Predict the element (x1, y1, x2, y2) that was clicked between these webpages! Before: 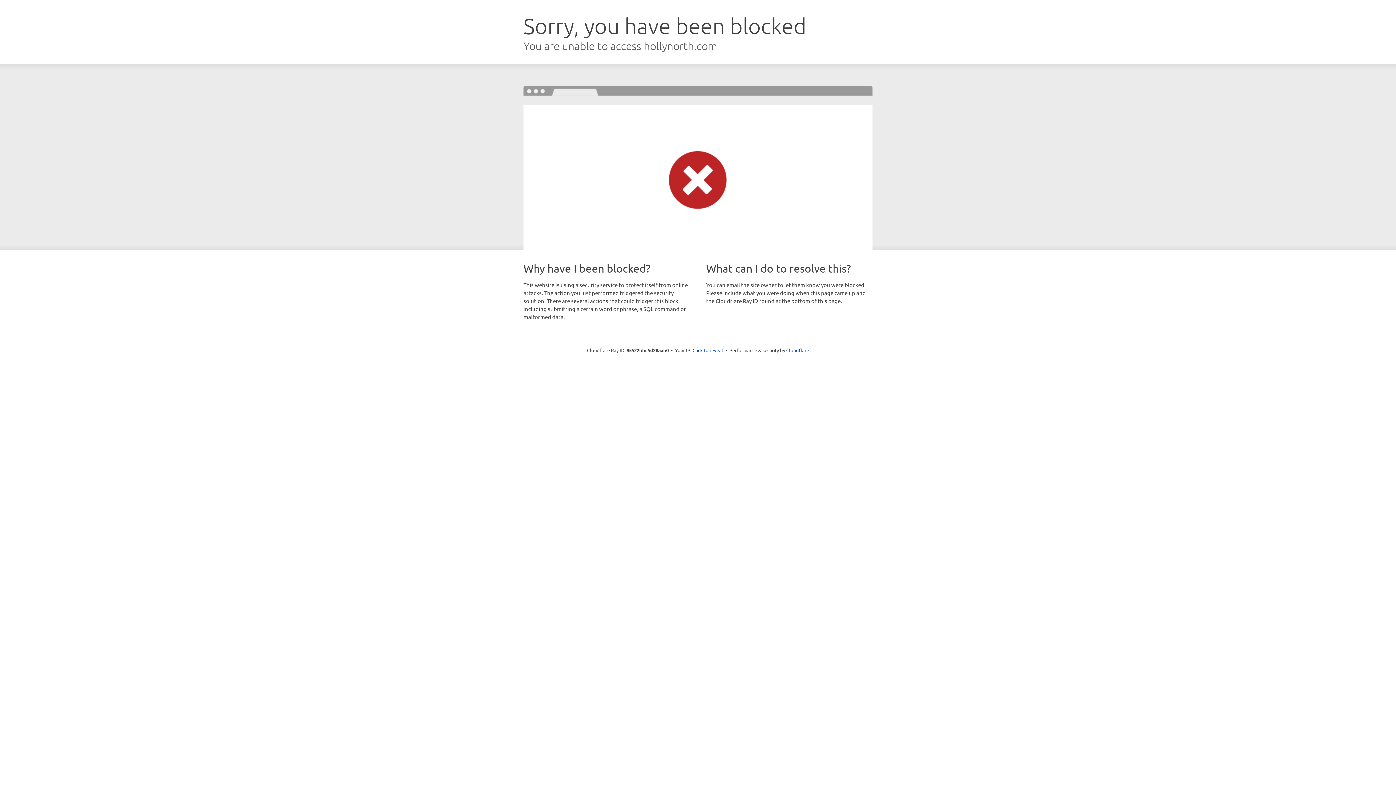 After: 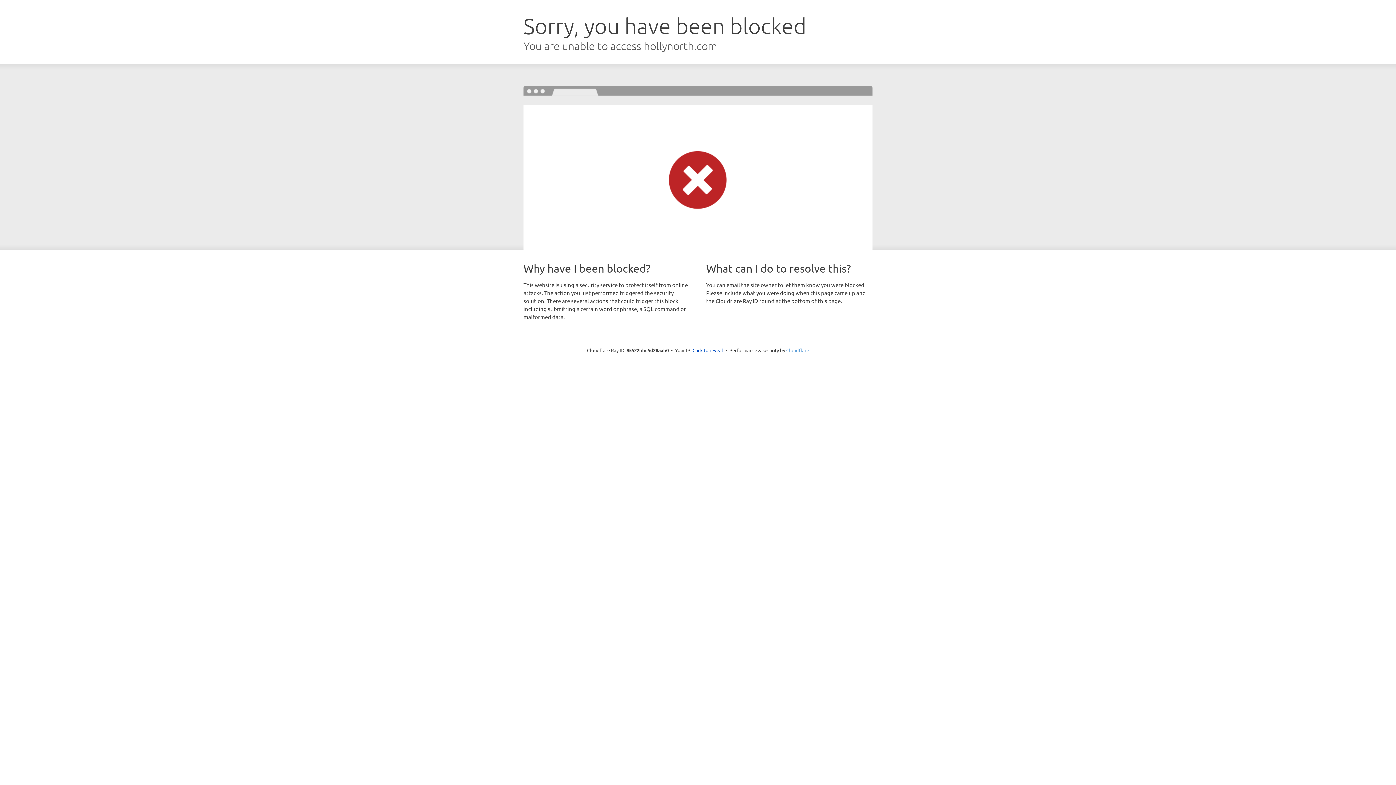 Action: label: Cloudflare bbox: (786, 347, 809, 353)